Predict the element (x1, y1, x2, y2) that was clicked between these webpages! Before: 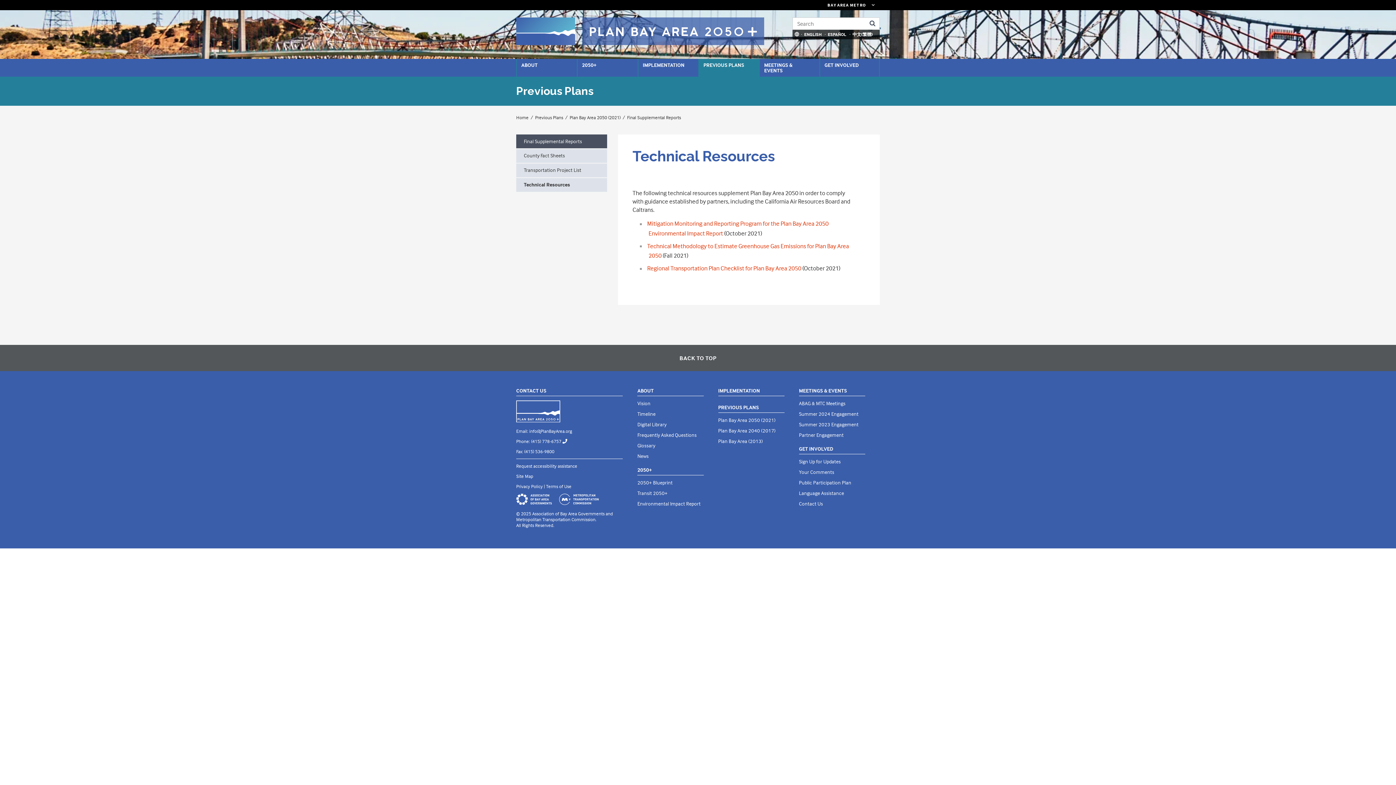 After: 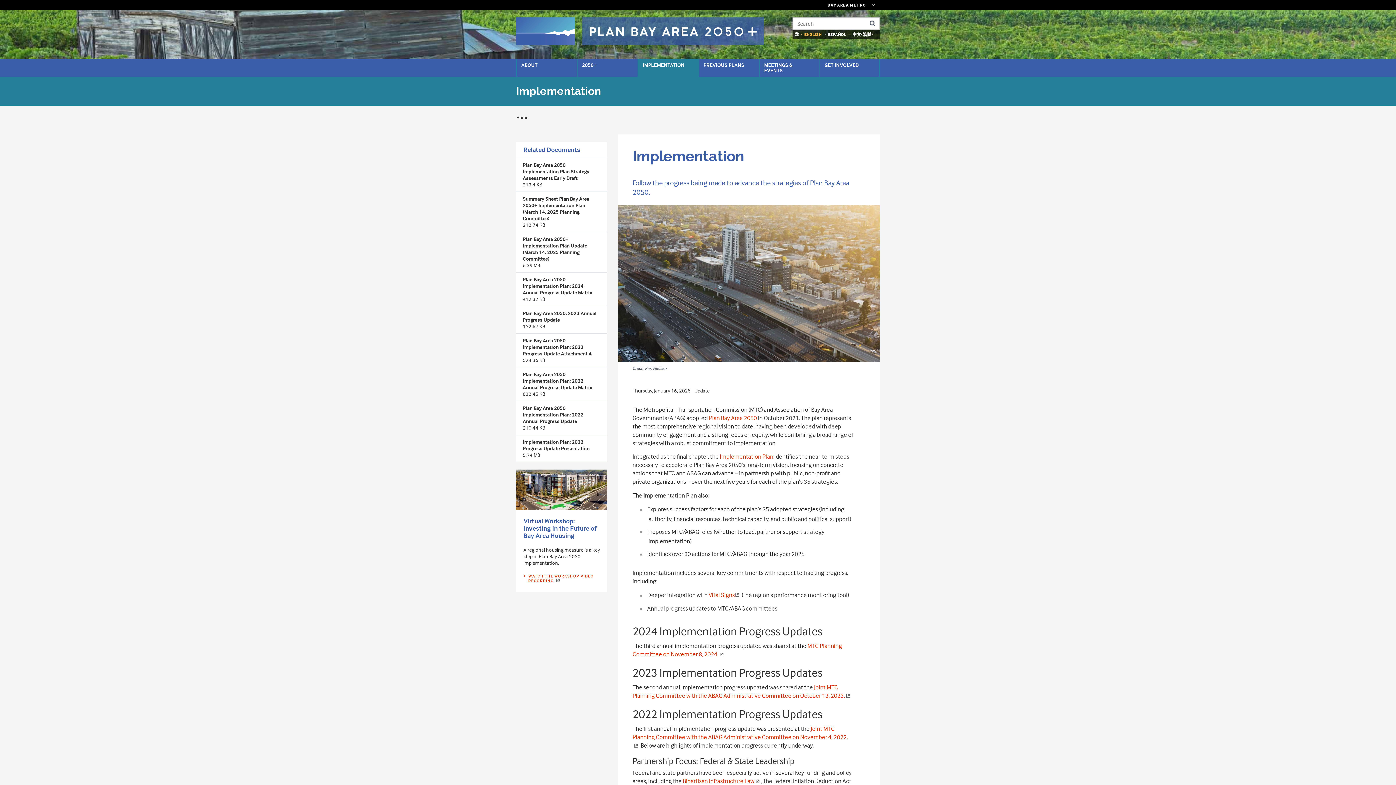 Action: label: IMPLEMENTATION bbox: (638, 58, 698, 76)